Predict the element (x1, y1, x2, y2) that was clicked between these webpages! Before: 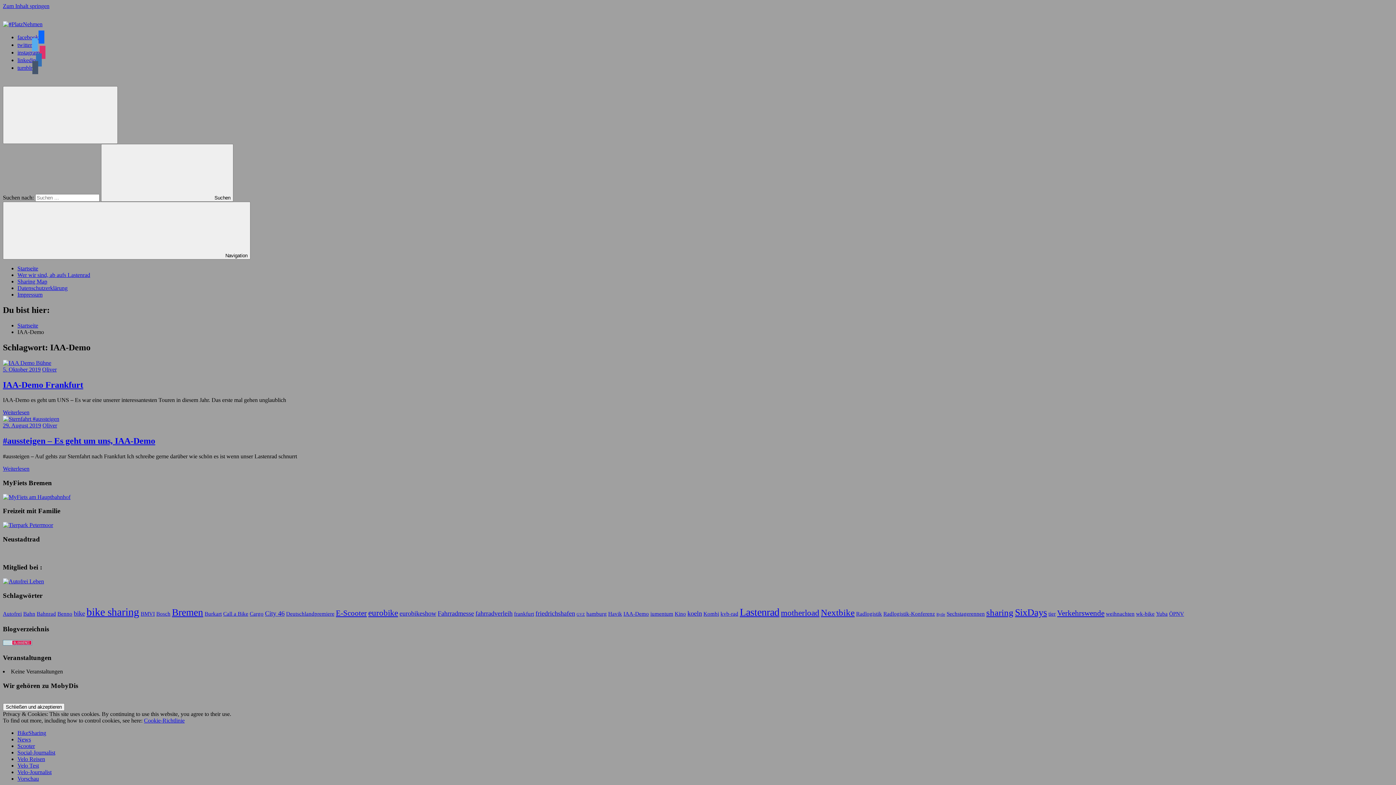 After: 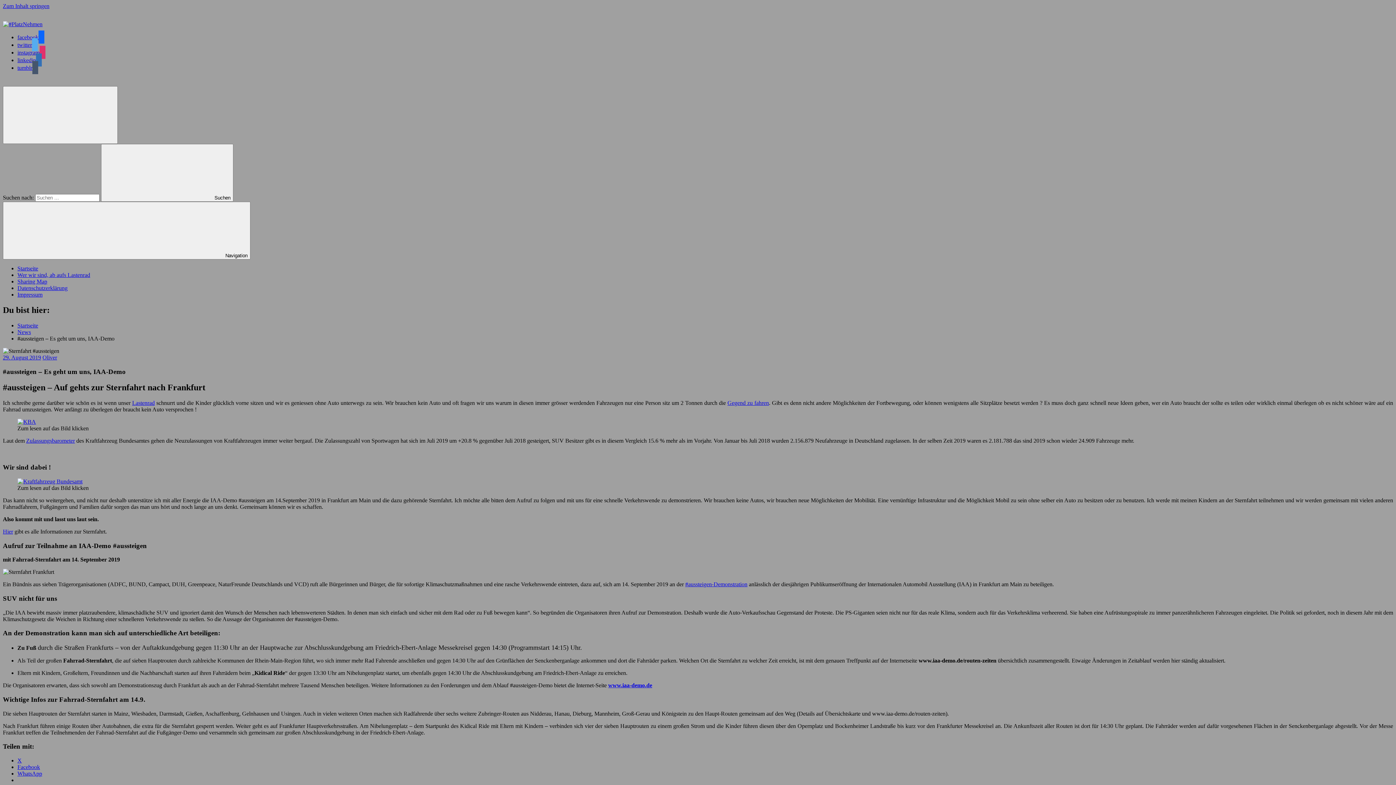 Action: bbox: (2, 416, 59, 422)